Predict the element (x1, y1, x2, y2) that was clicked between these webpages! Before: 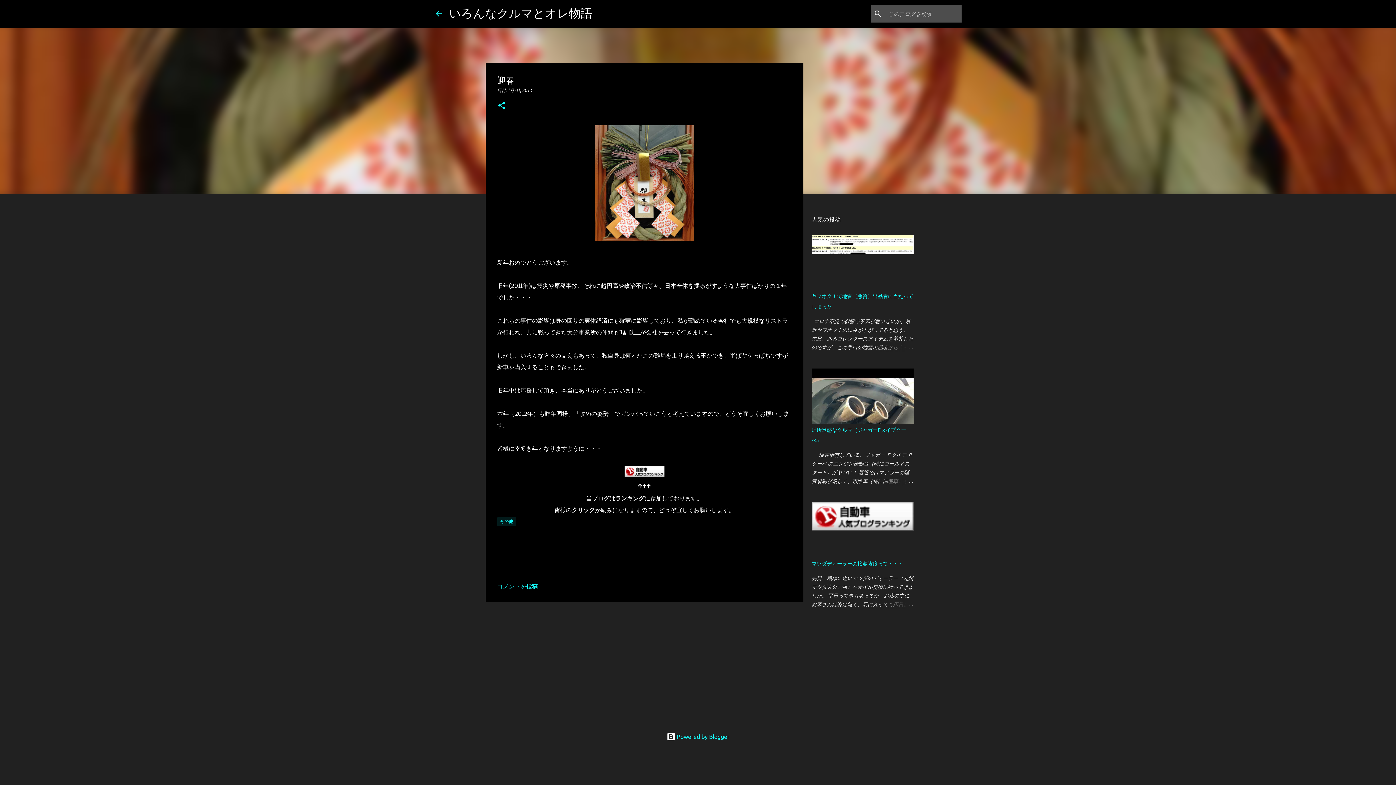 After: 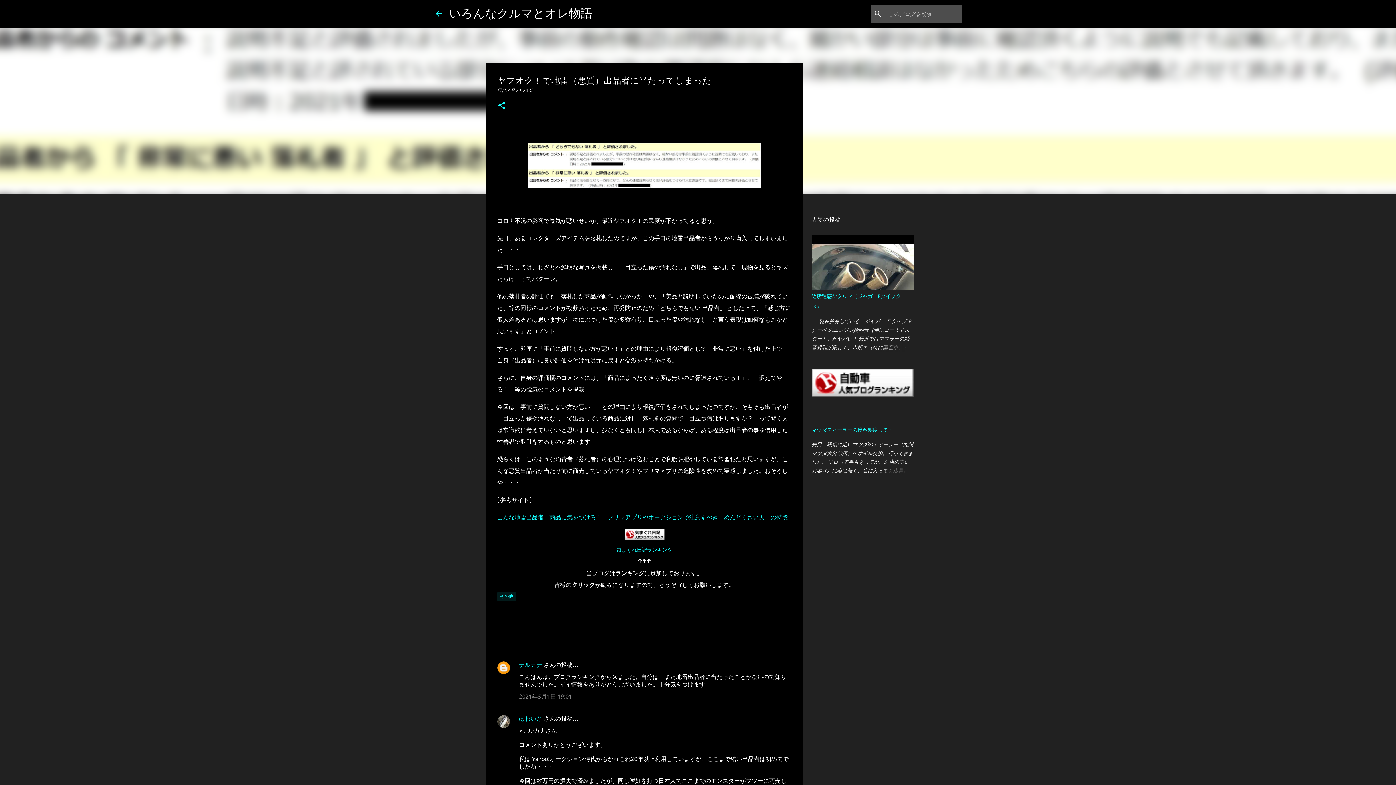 Action: bbox: (878, 343, 913, 352)